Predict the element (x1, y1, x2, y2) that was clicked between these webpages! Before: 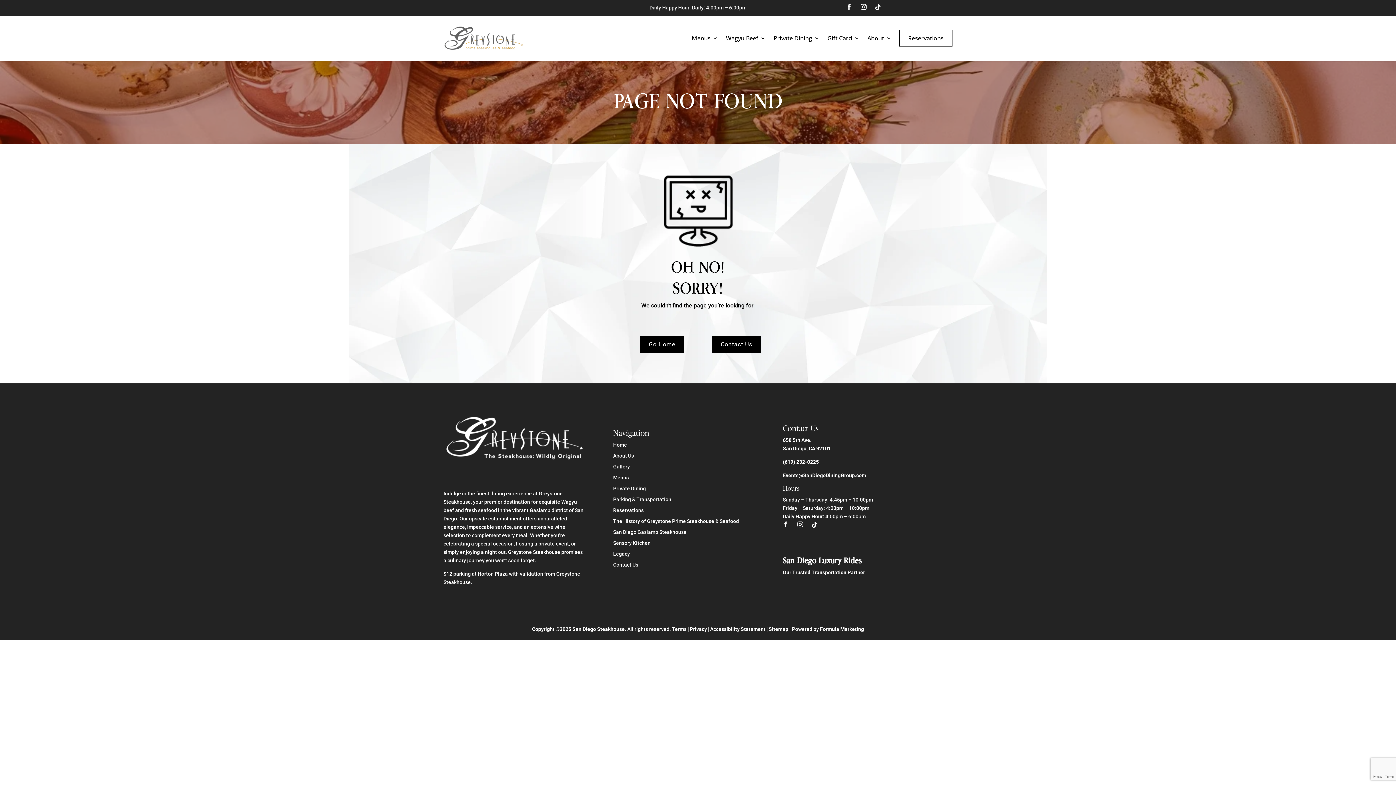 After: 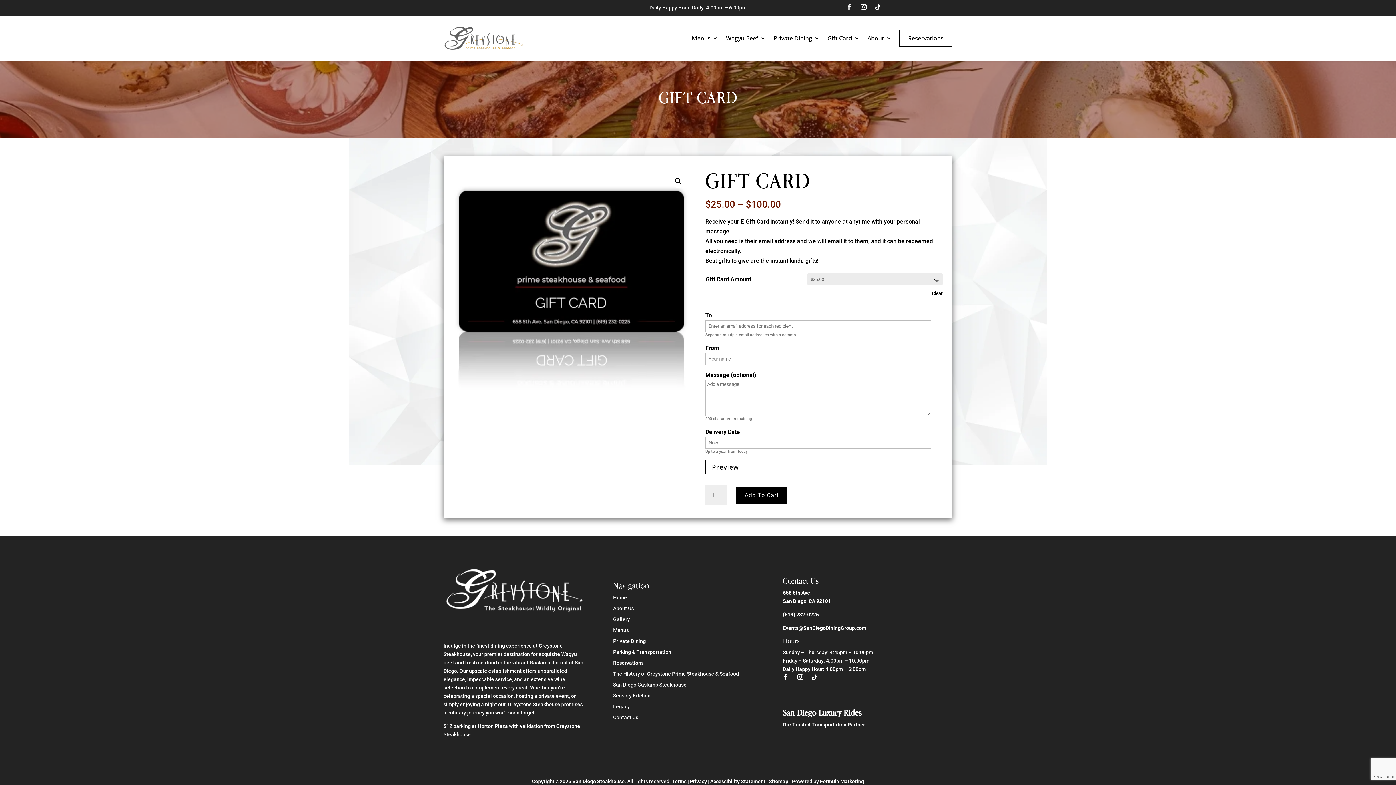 Action: bbox: (827, 24, 859, 52) label: Gift Card